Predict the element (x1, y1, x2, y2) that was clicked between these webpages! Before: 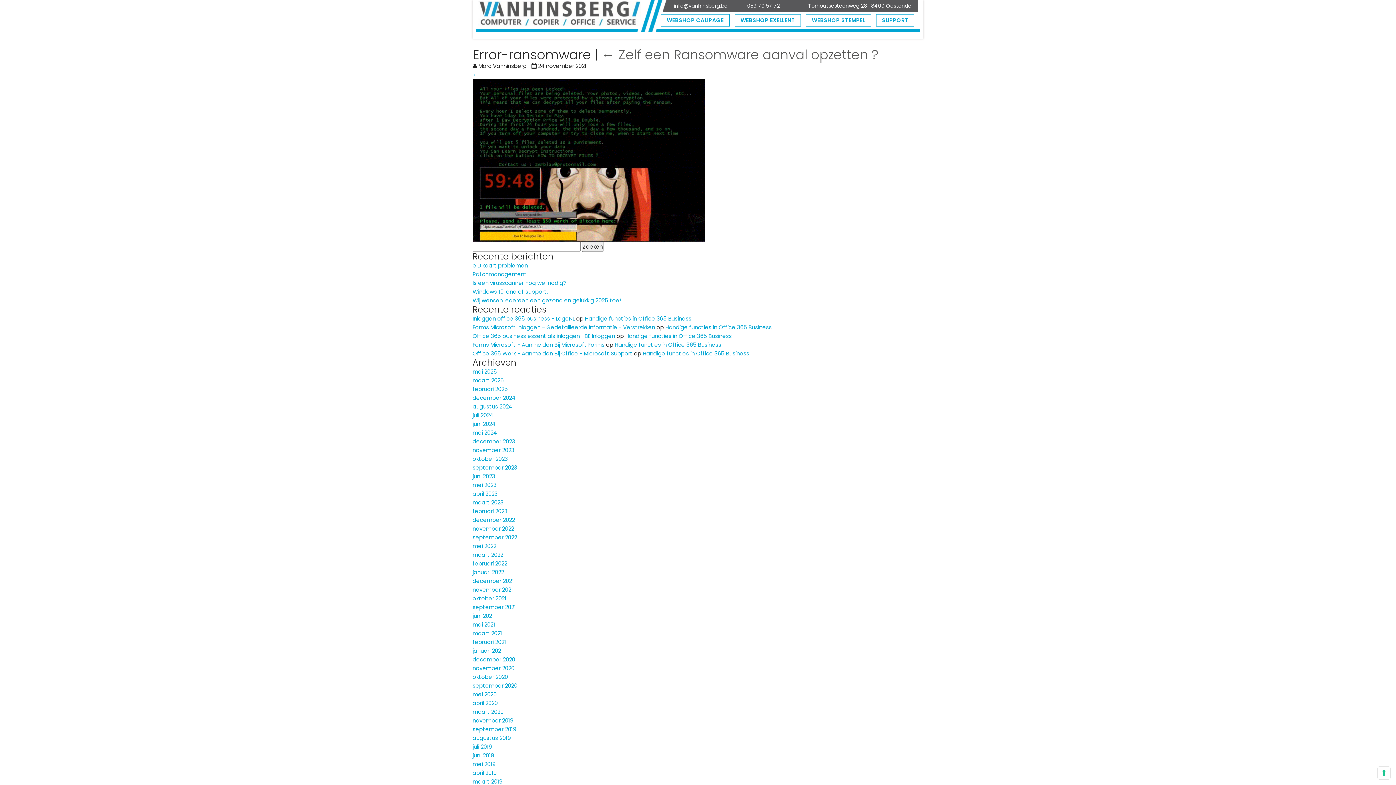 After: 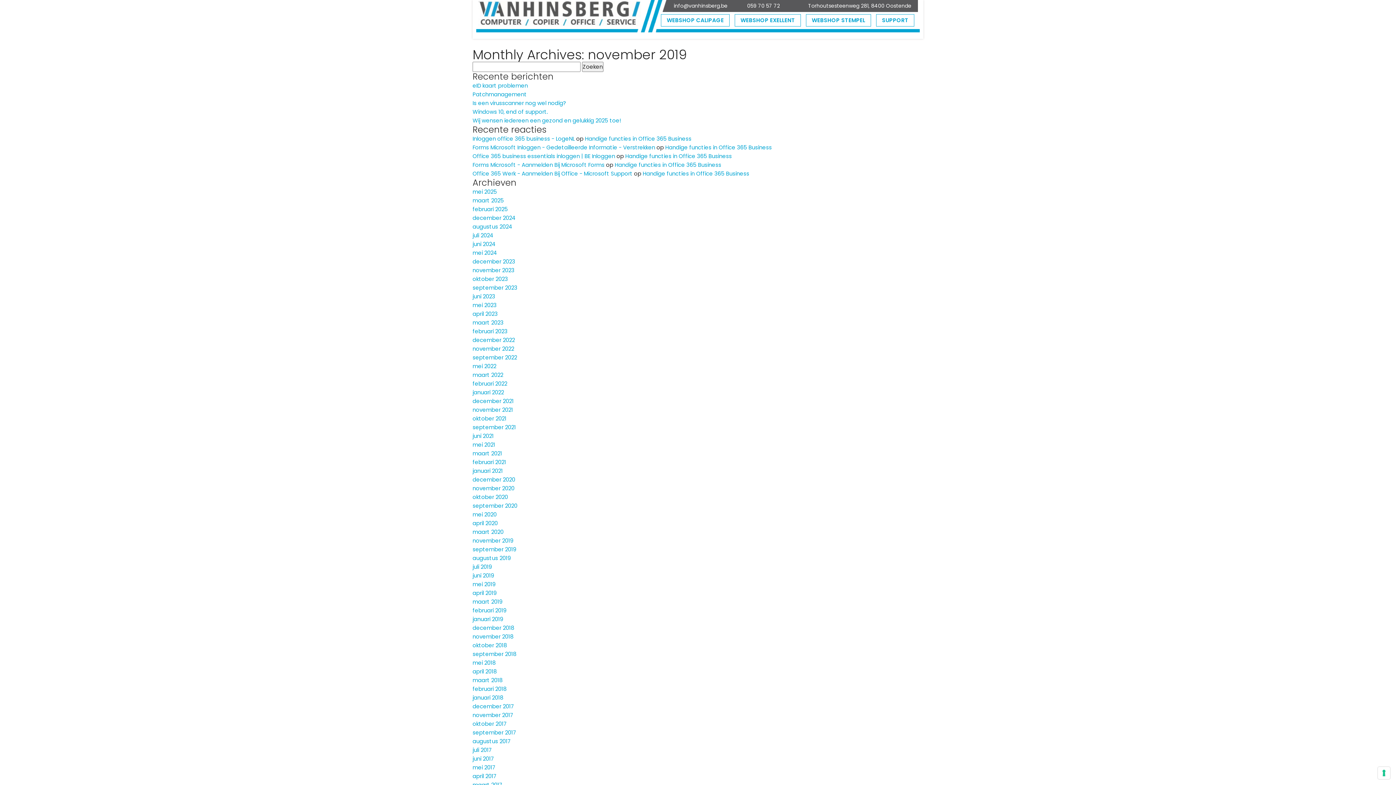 Action: label: november 2019 bbox: (472, 717, 513, 724)